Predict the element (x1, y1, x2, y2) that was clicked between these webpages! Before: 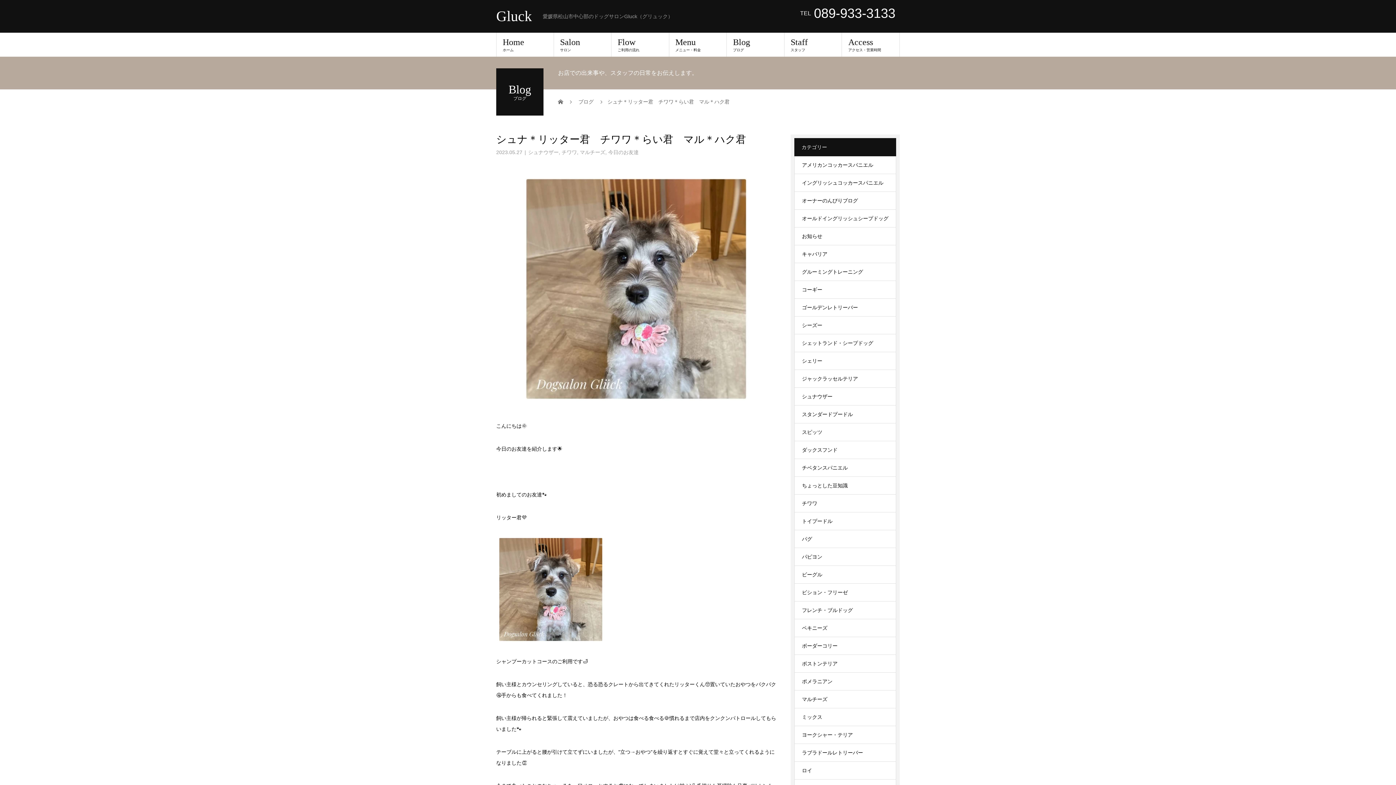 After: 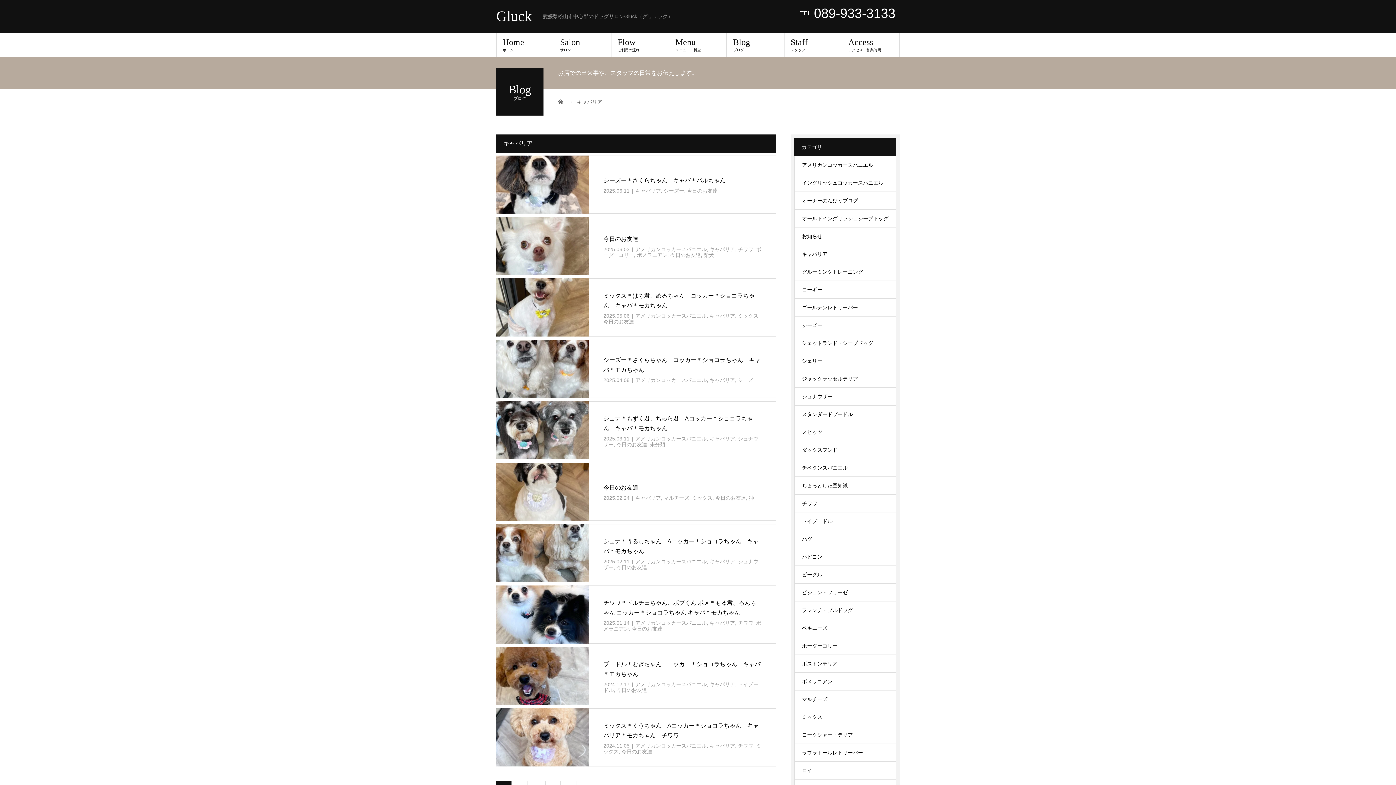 Action: label: キャバリア bbox: (794, 245, 896, 262)